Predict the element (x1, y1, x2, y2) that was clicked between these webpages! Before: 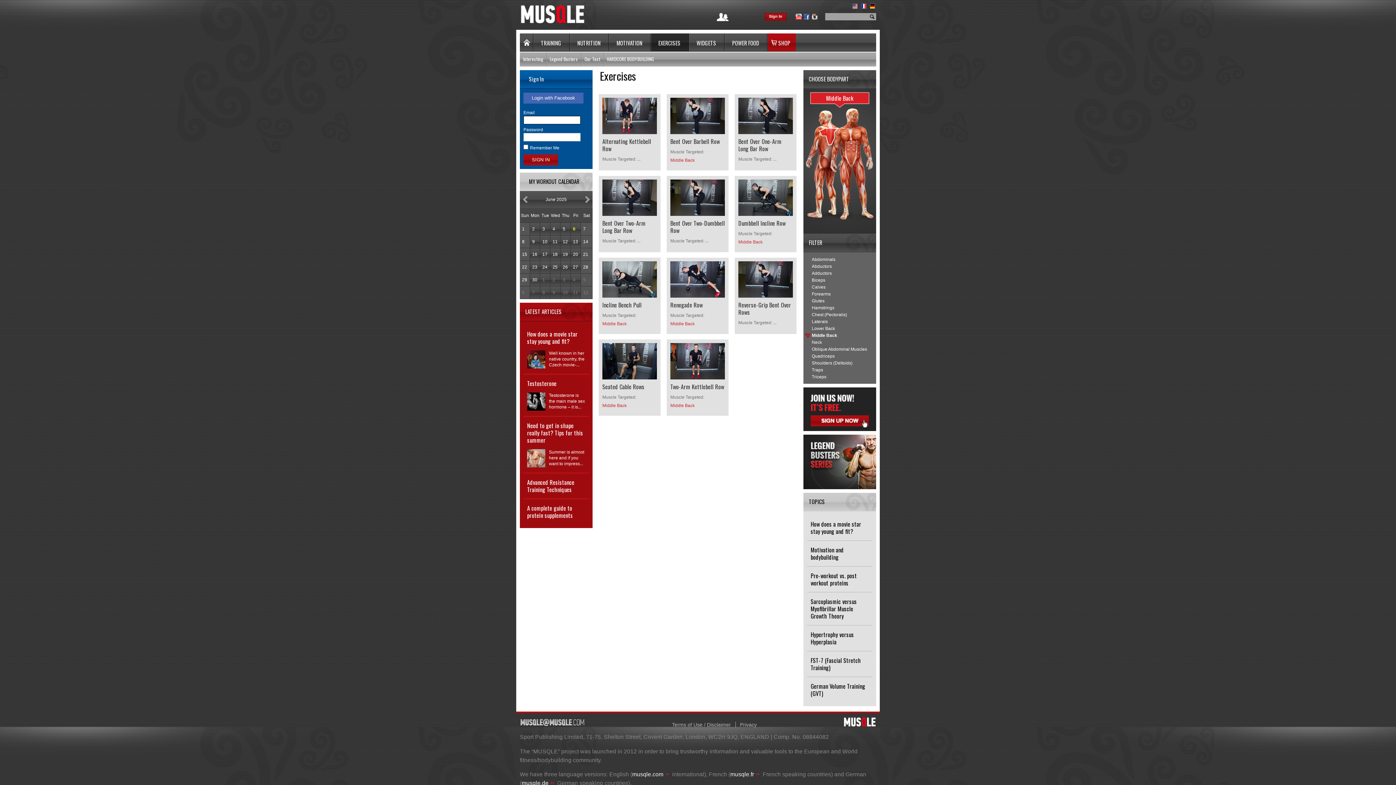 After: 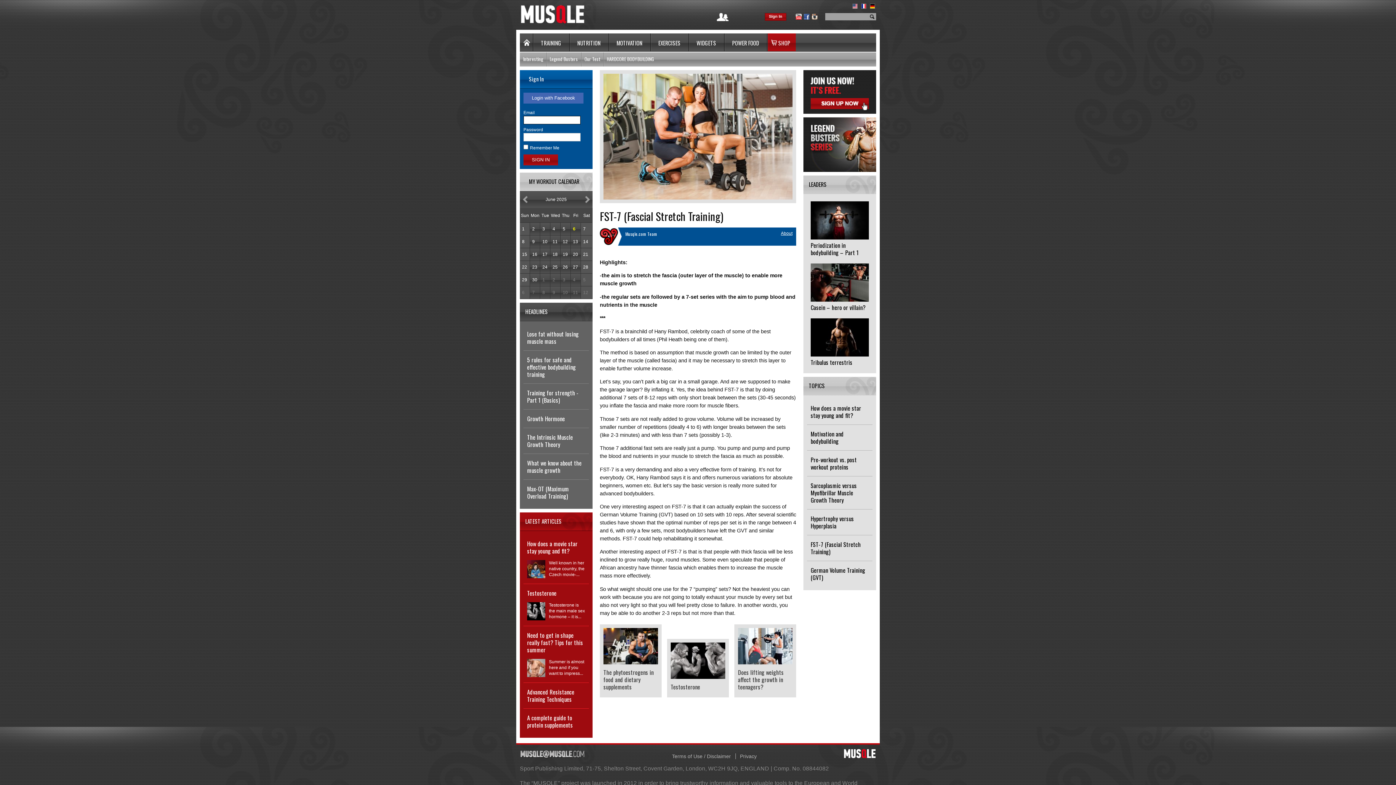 Action: label: FST-7 (Fascial Stretch Training) bbox: (810, 656, 861, 672)